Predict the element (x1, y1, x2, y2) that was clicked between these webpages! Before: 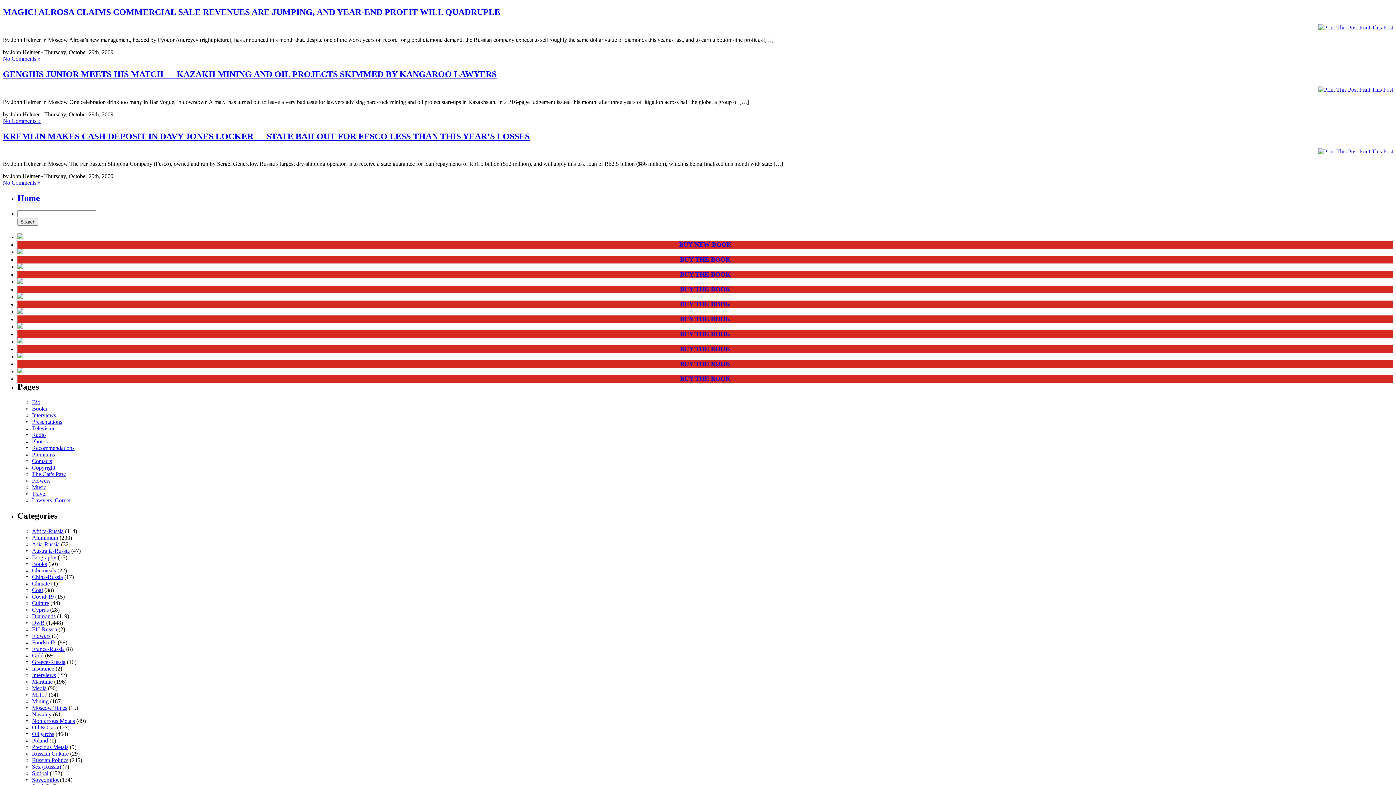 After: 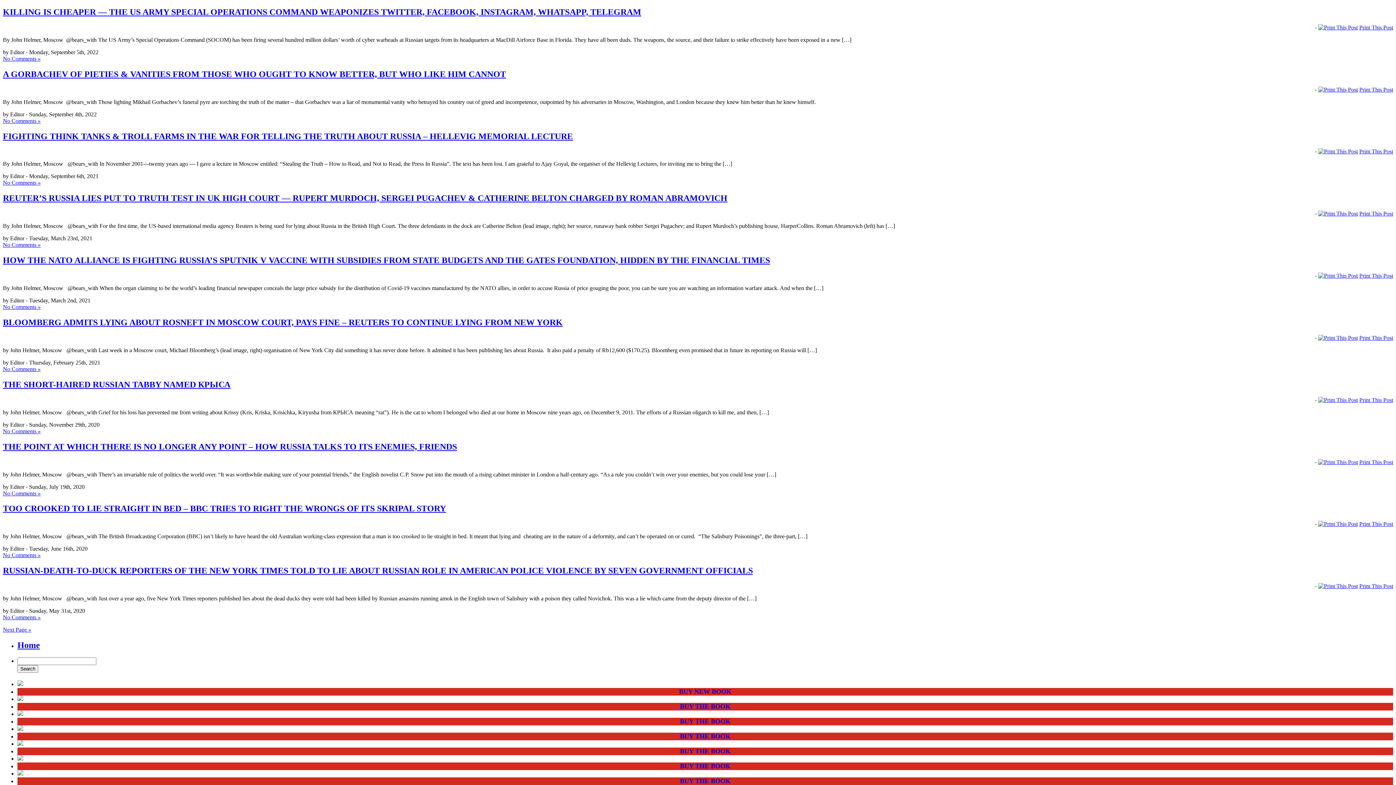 Action: label: Media bbox: (32, 685, 46, 691)